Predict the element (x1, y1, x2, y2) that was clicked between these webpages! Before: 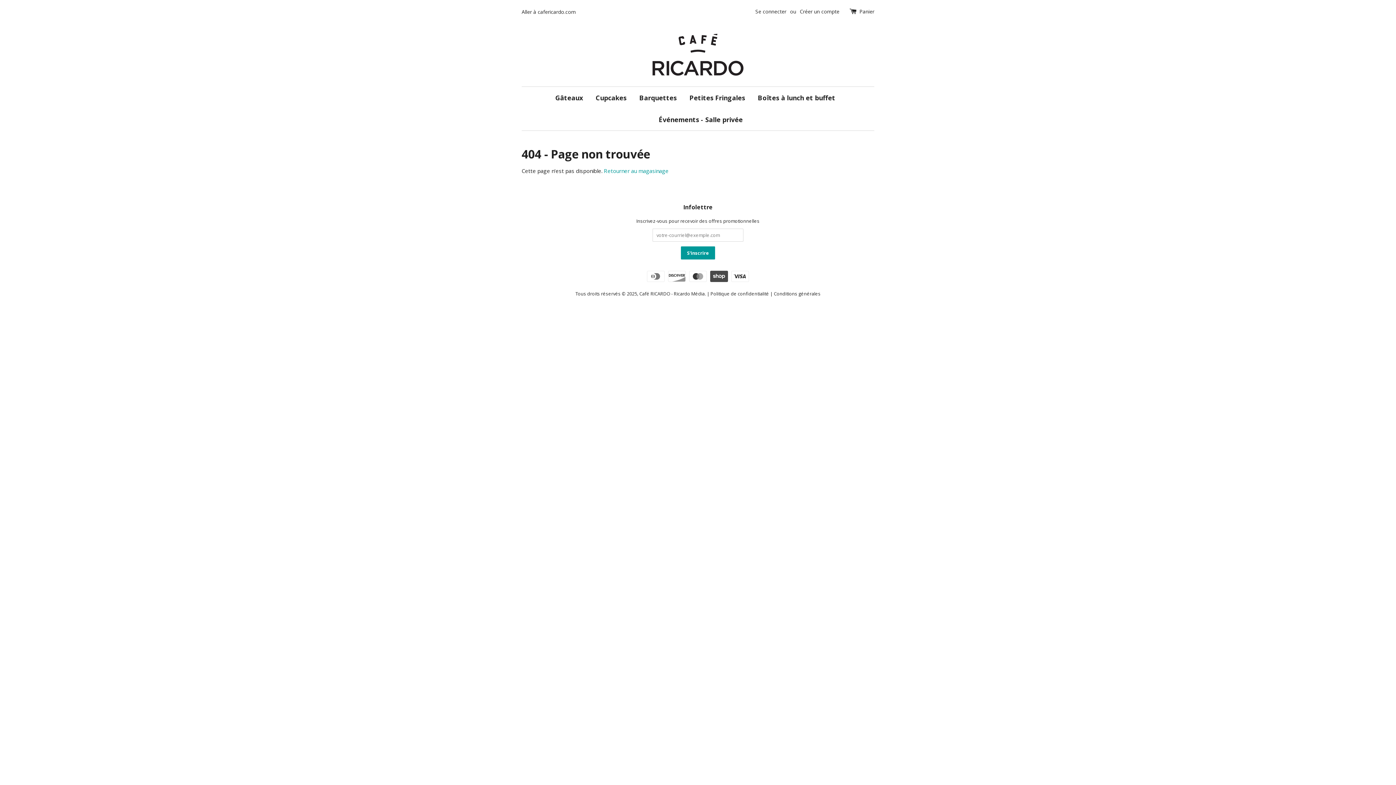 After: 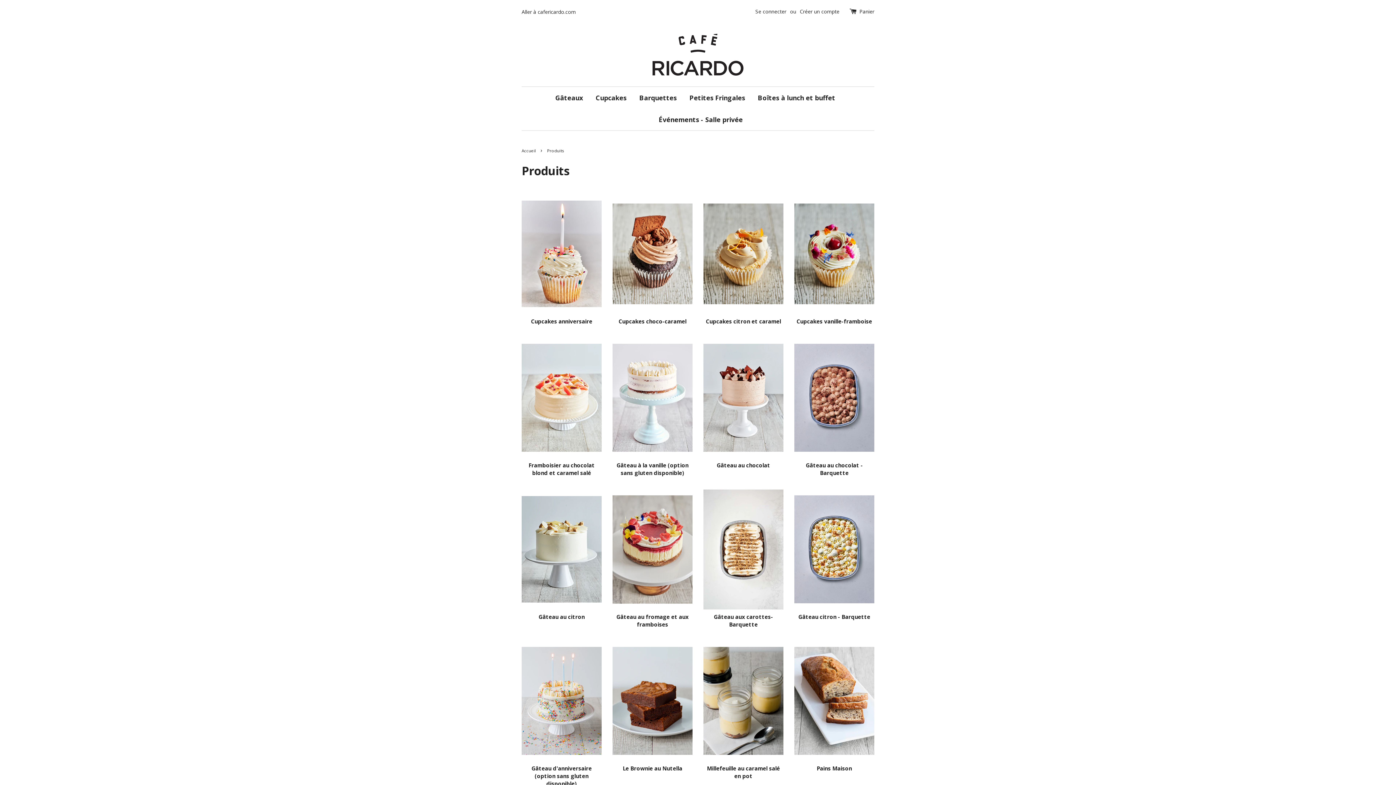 Action: label: Retourner au magasinage bbox: (604, 167, 668, 174)